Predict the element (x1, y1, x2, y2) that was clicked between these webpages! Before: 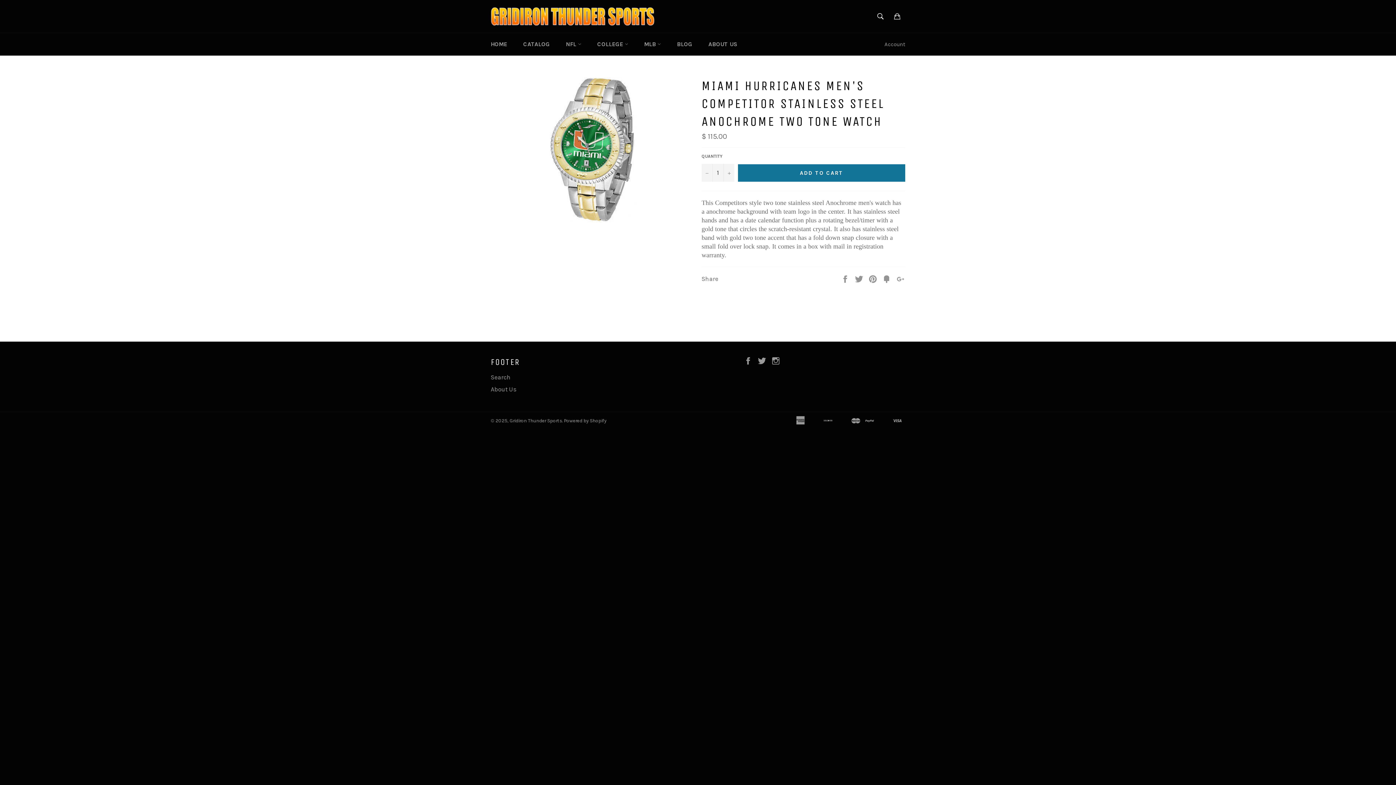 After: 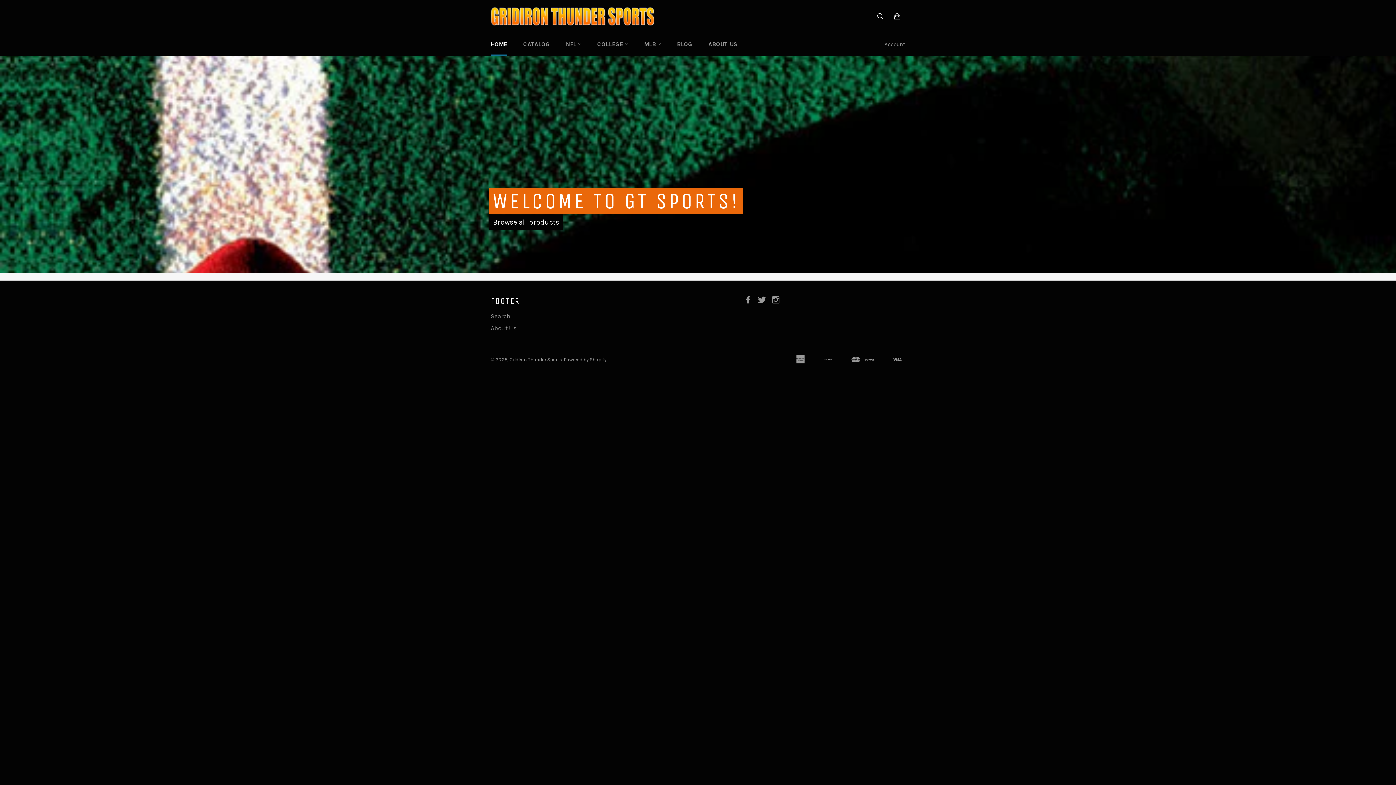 Action: bbox: (490, 7, 654, 25)